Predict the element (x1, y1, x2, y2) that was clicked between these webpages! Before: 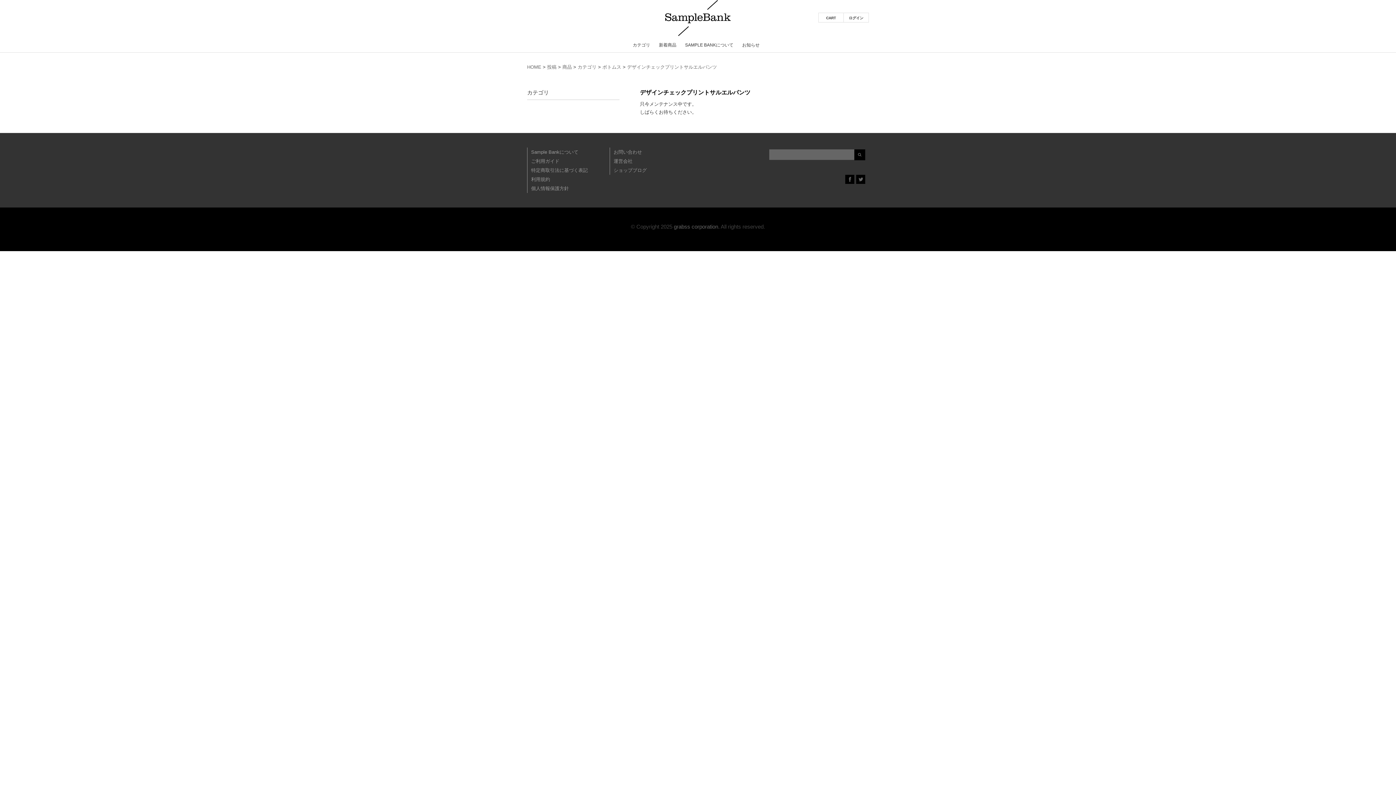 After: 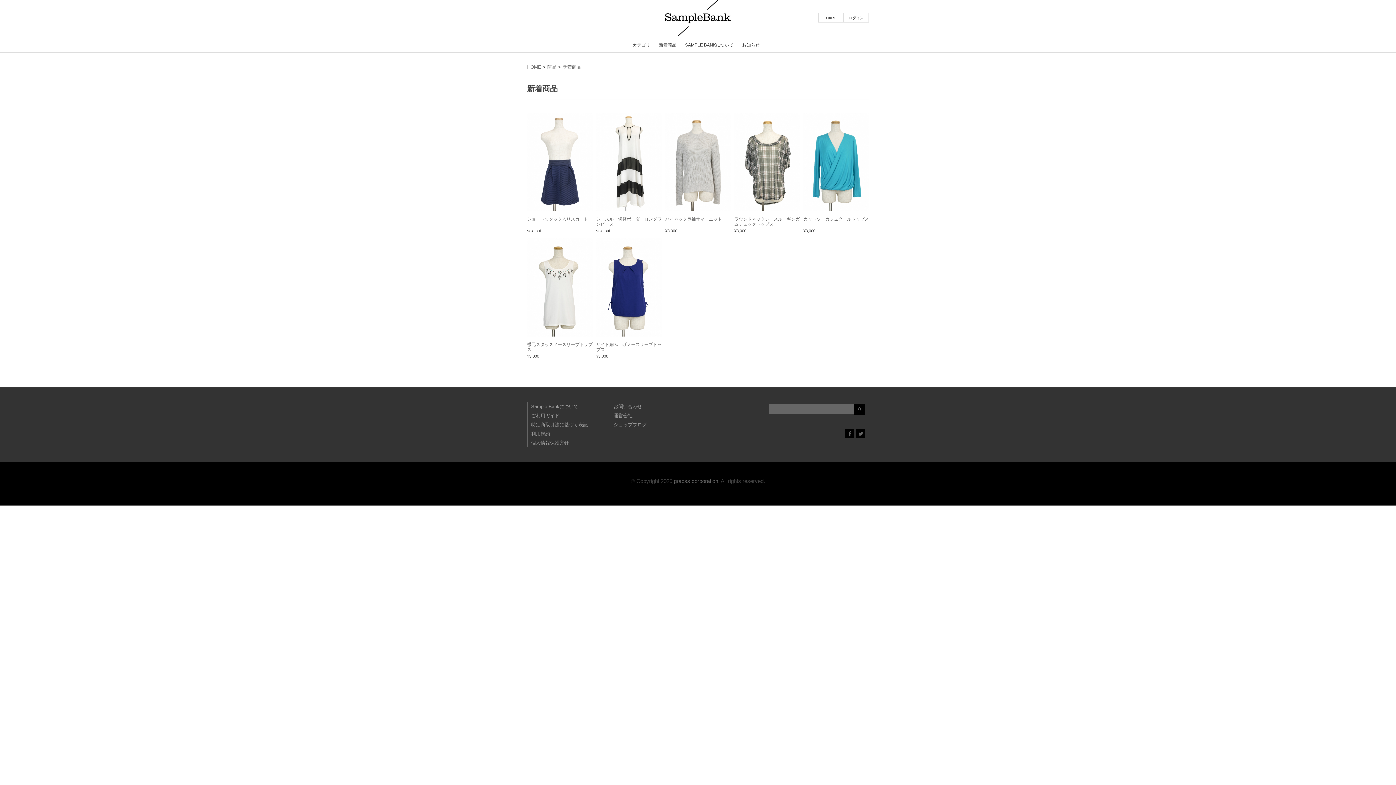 Action: label: 新着商品 bbox: (659, 42, 680, 47)